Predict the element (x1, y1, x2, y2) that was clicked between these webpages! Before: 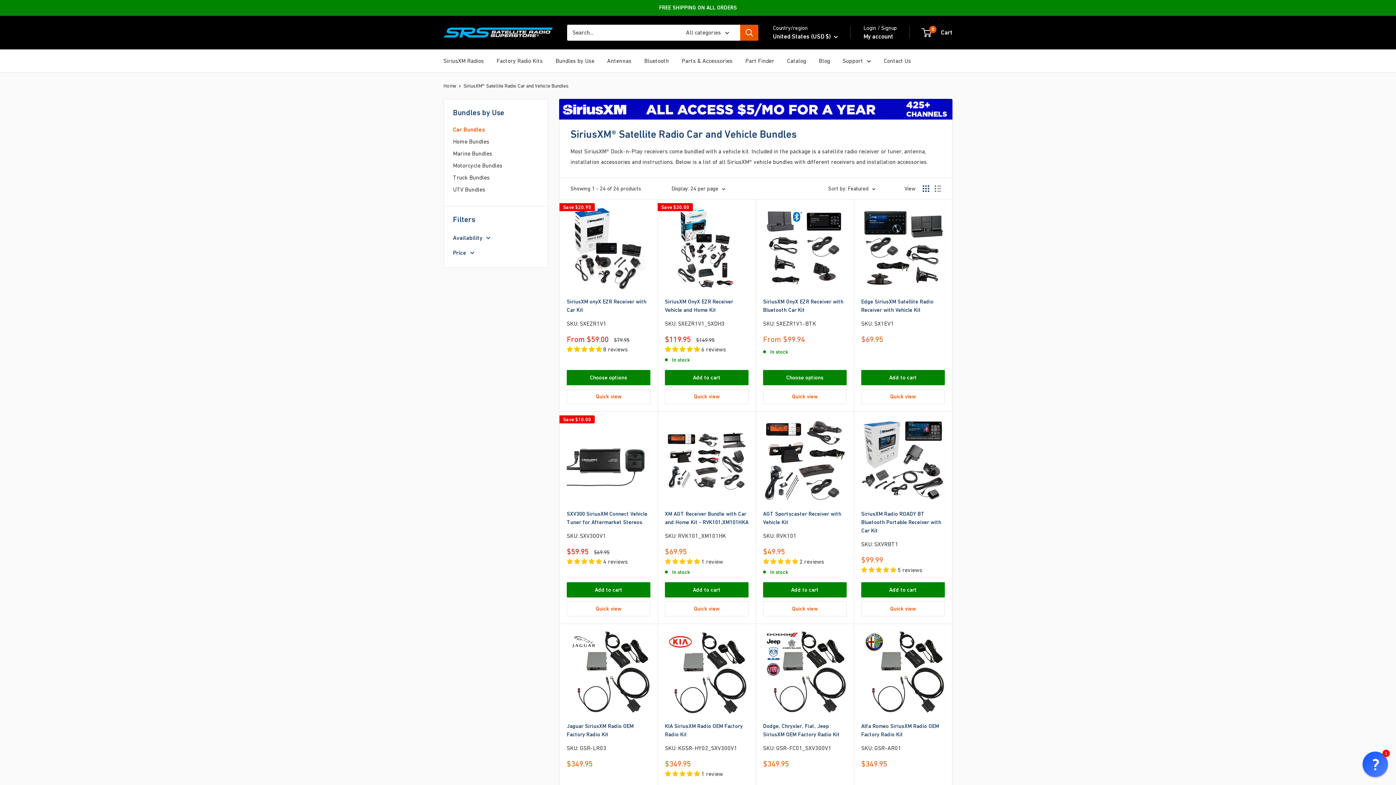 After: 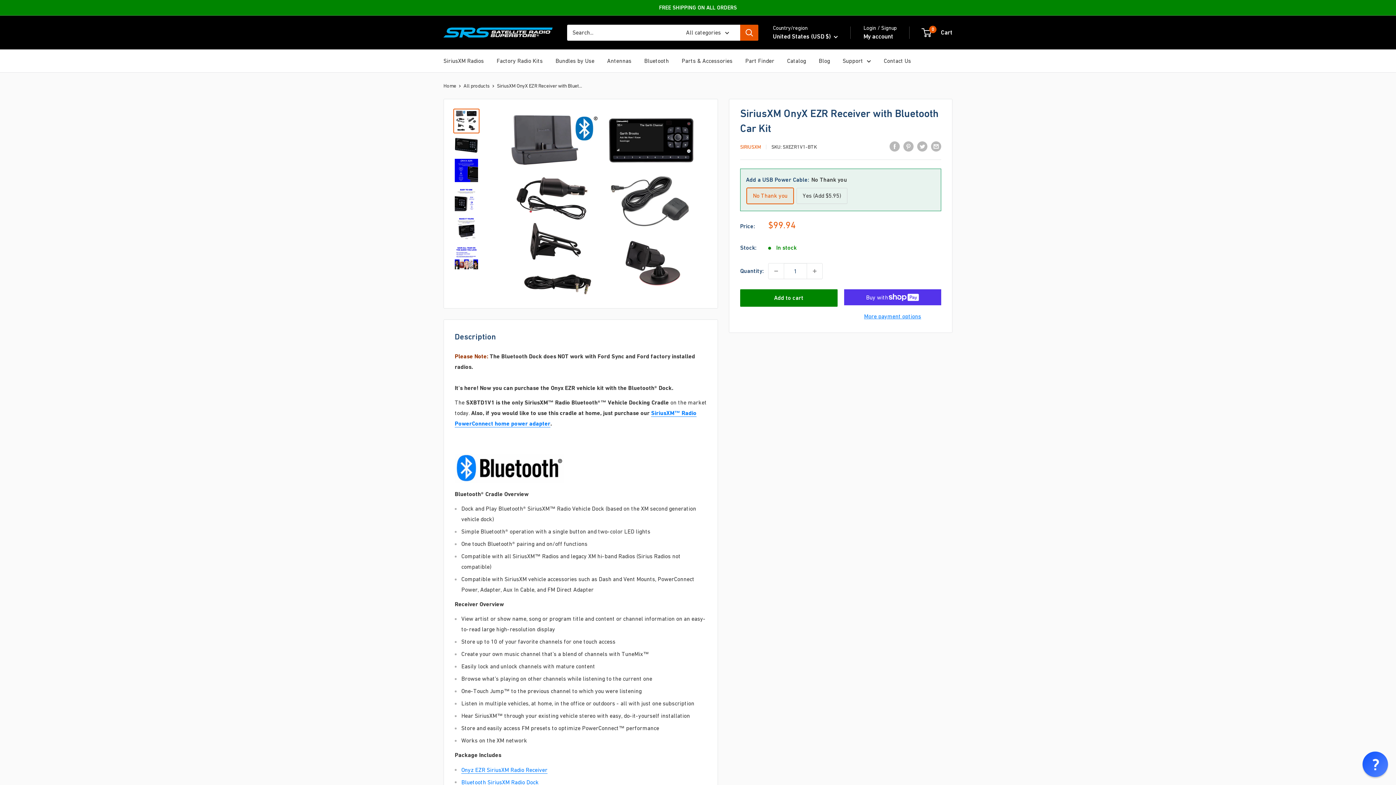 Action: bbox: (763, 206, 846, 290)